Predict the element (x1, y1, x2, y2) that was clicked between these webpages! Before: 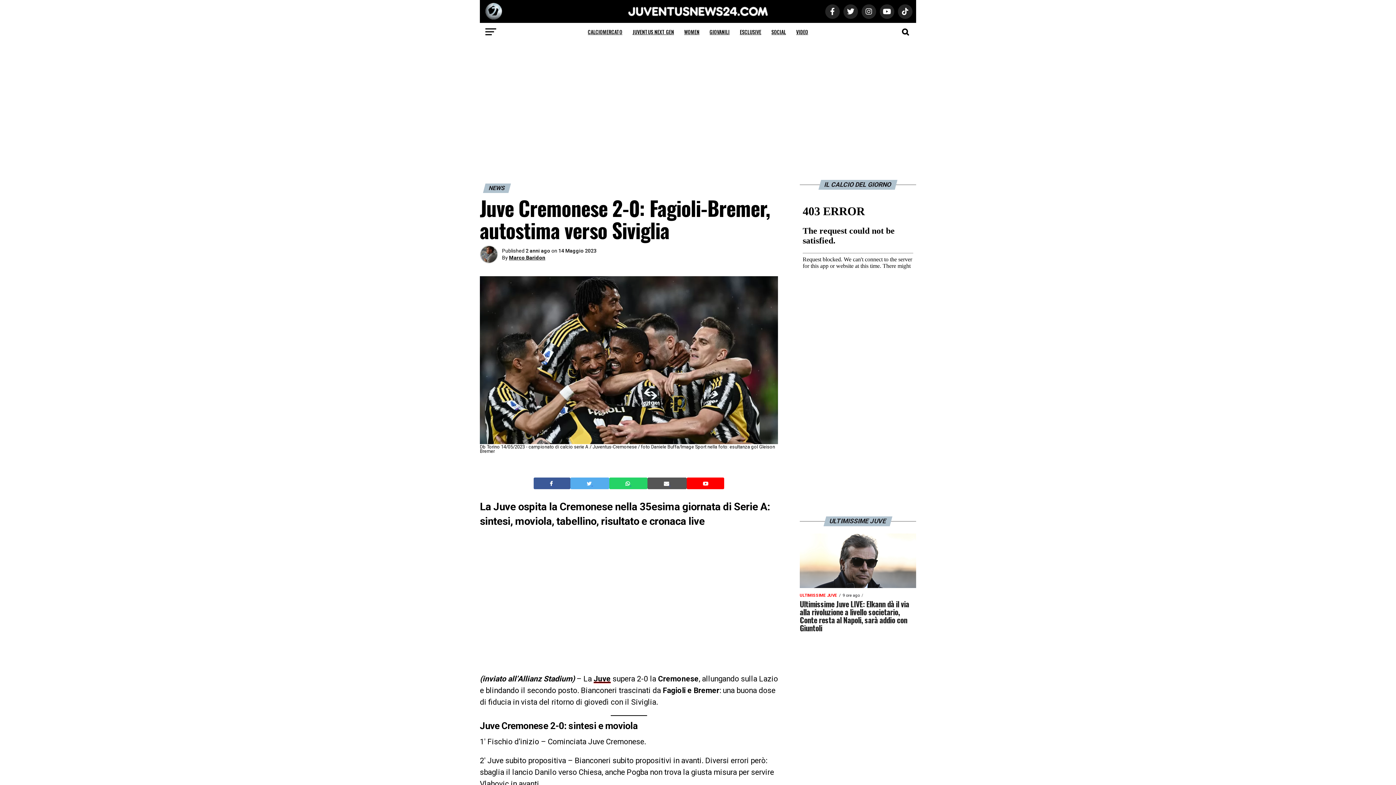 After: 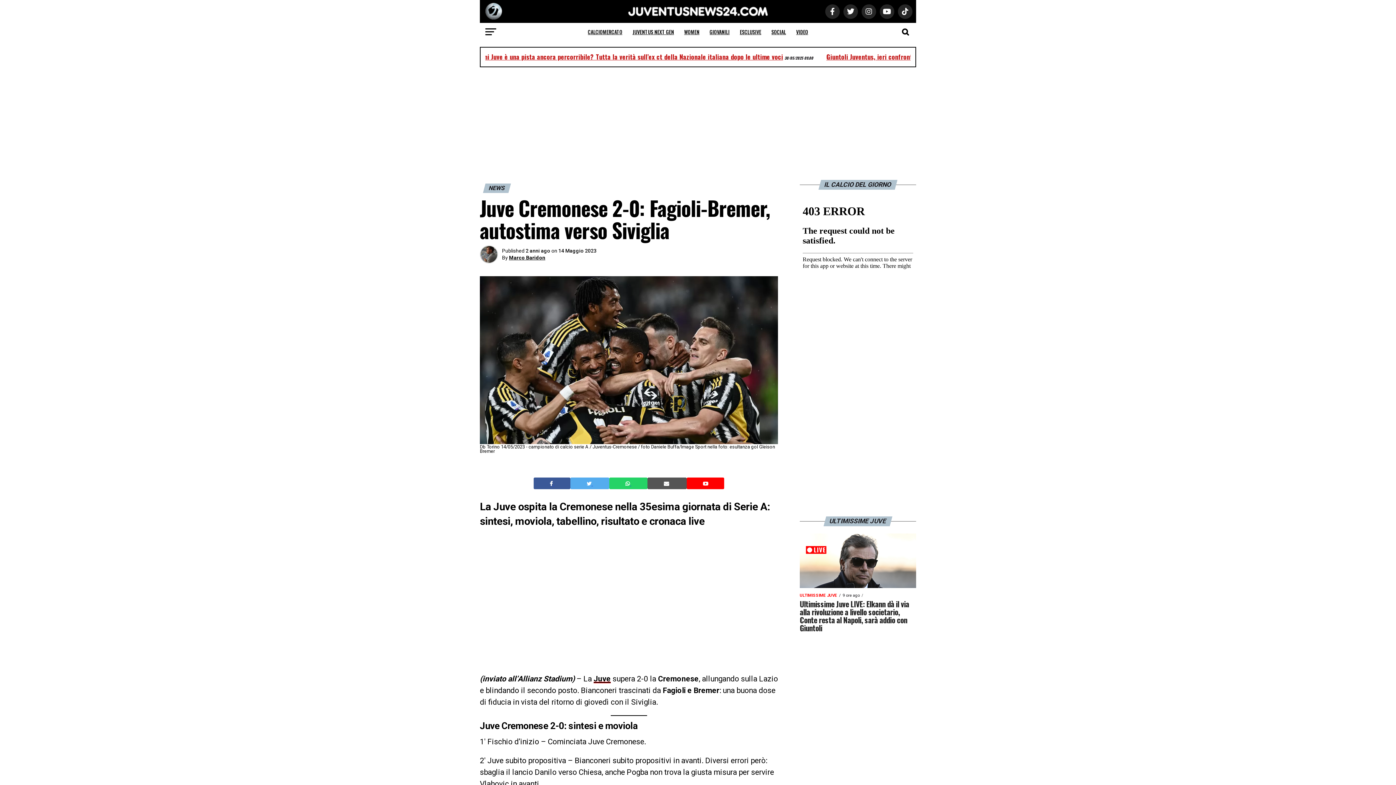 Action: bbox: (664, 480, 670, 487) label: Invia questo articolo via email